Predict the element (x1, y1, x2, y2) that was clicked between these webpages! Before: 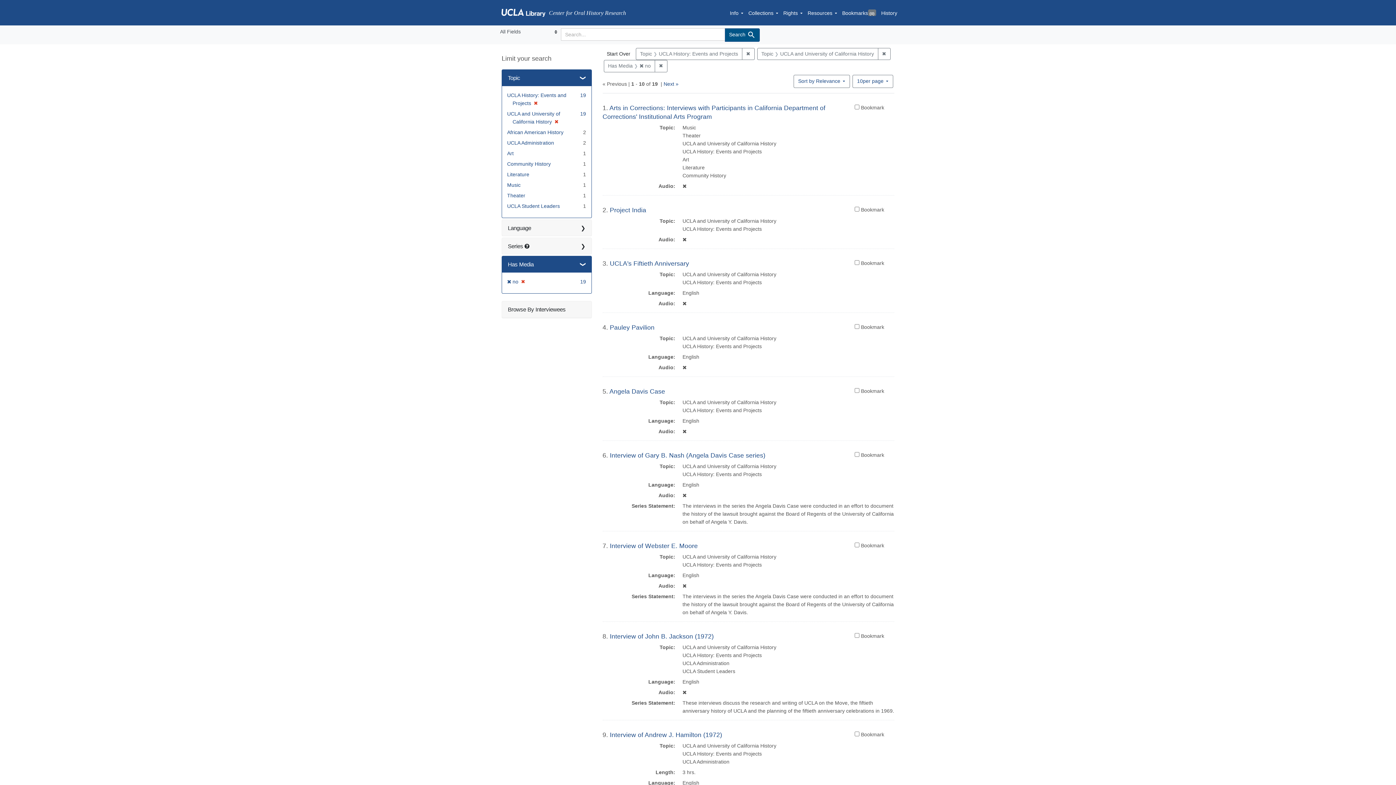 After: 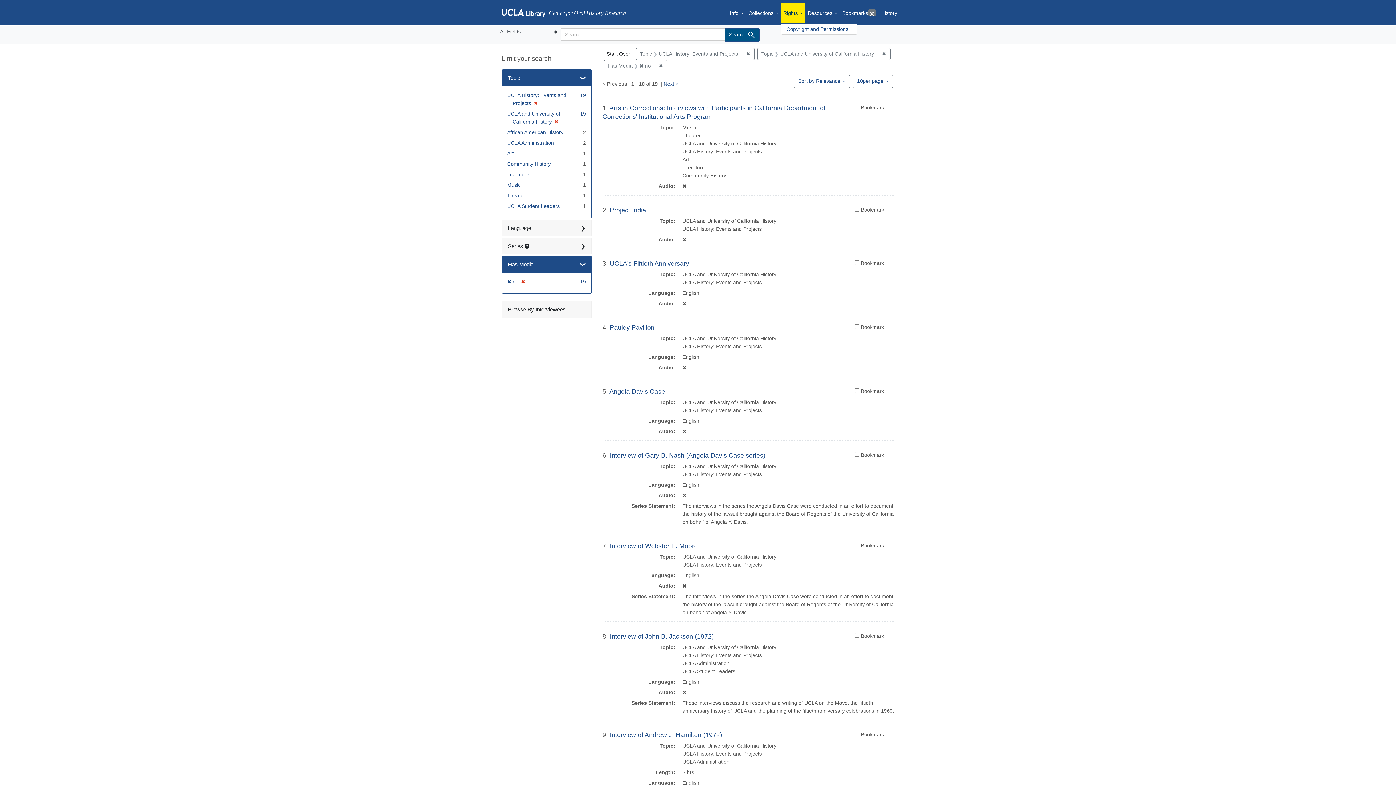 Action: label: Rights bbox: (780, 2, 805, 22)